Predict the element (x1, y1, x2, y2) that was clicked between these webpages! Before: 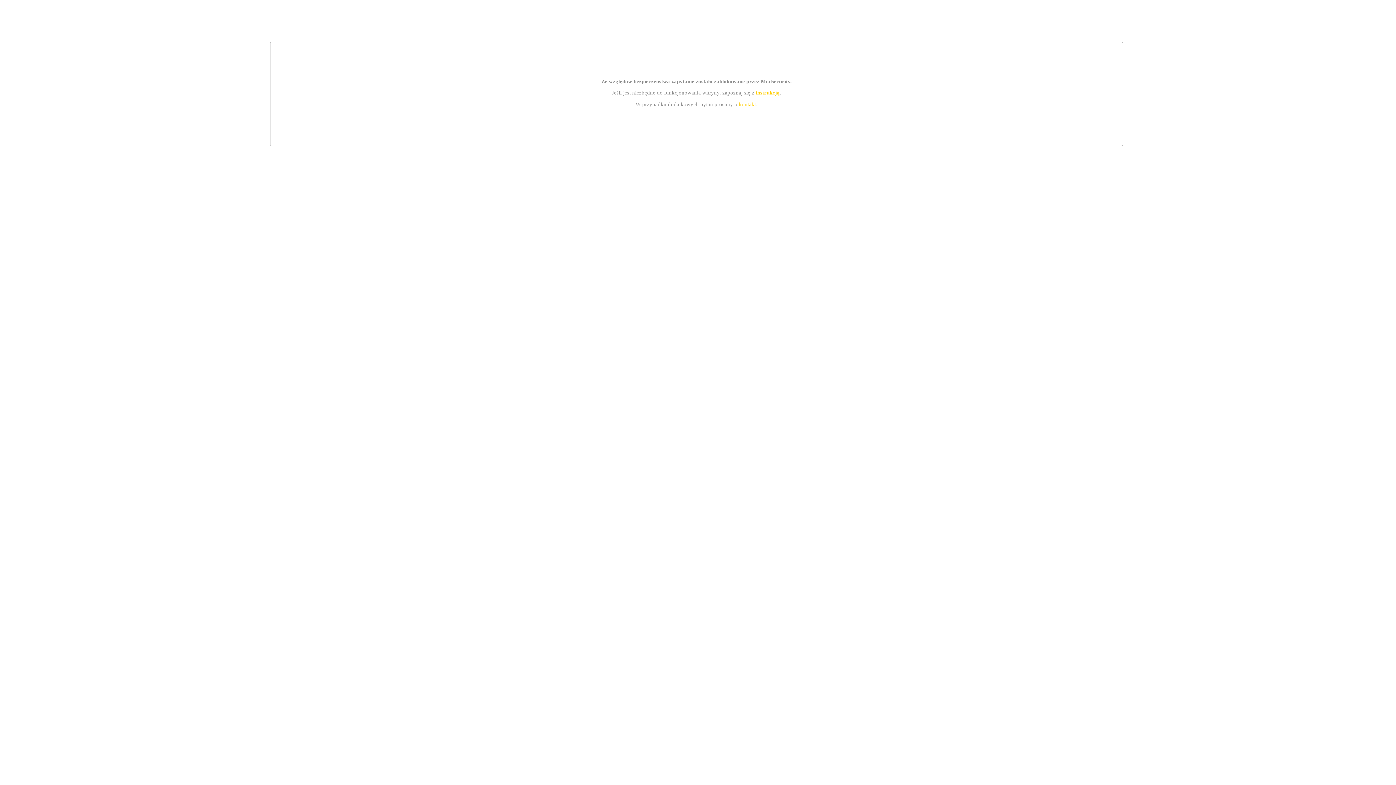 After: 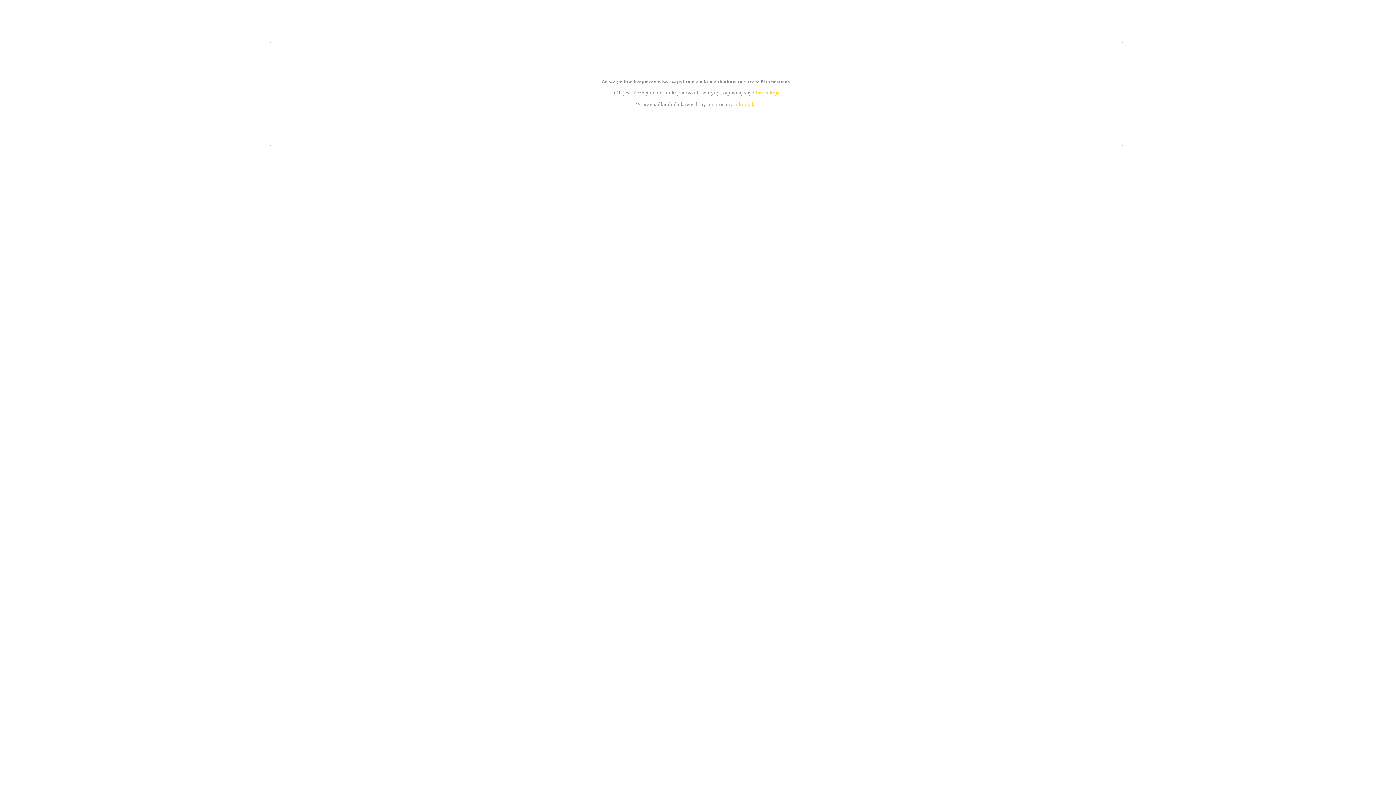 Action: label: kontakt bbox: (739, 101, 756, 107)